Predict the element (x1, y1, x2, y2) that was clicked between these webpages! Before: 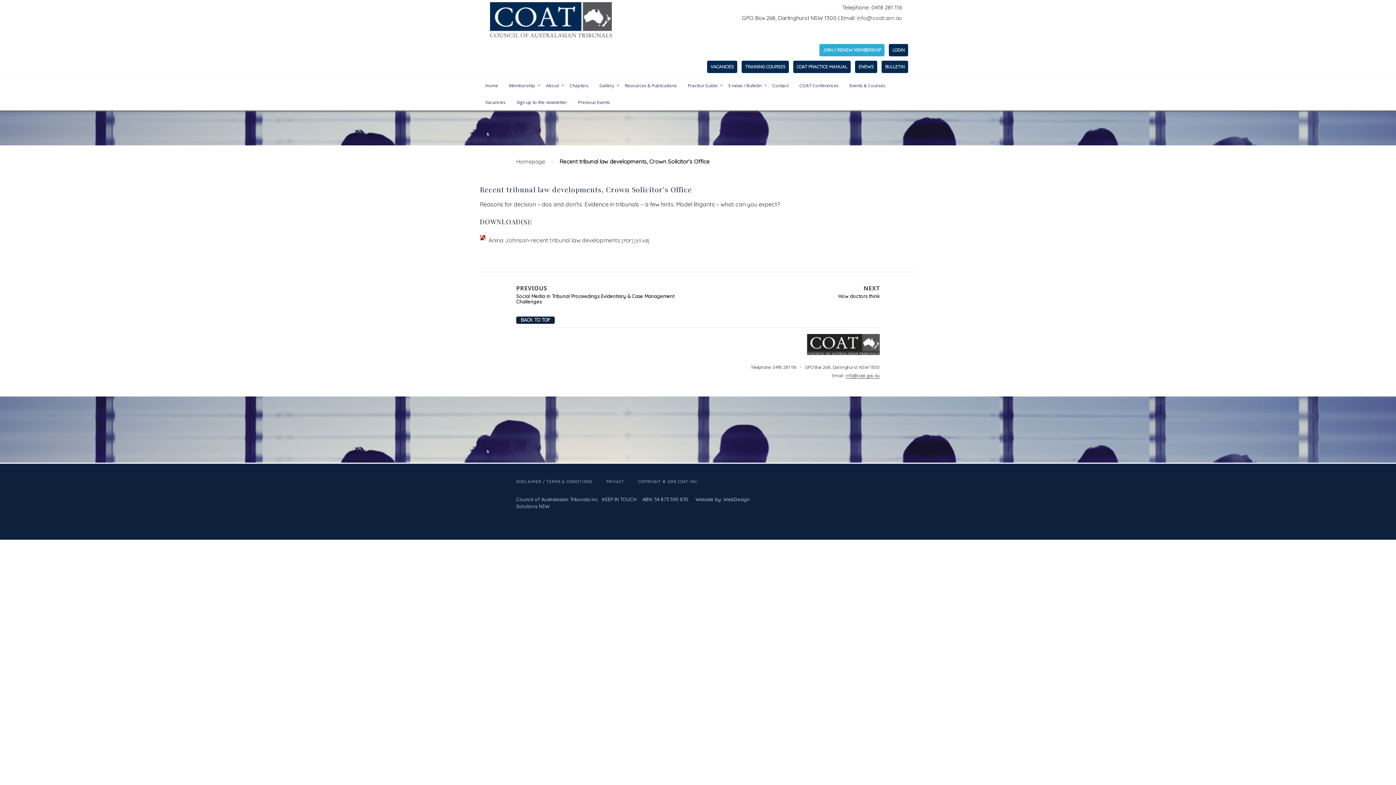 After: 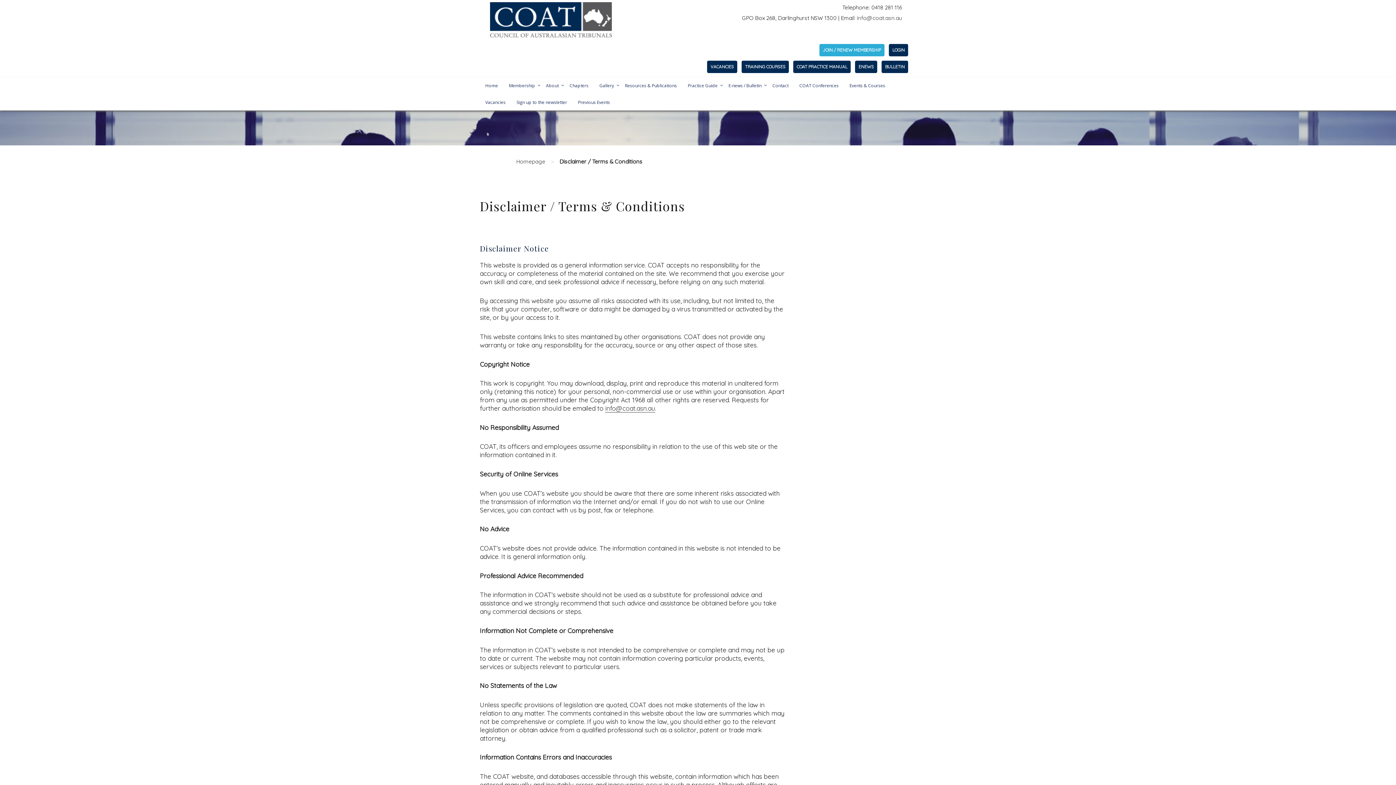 Action: label: DISCLAIMER / TERMS & CONDITIONS bbox: (516, 477, 592, 486)